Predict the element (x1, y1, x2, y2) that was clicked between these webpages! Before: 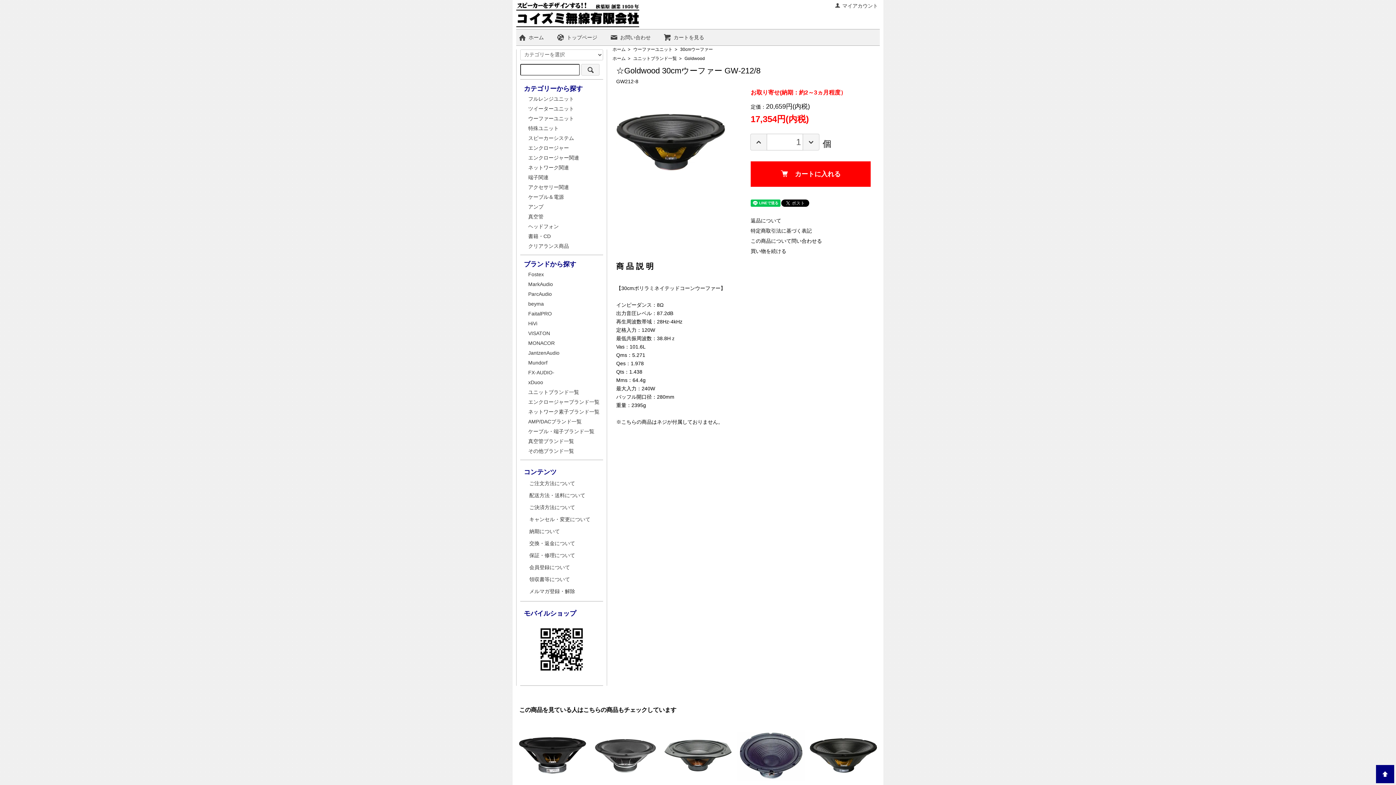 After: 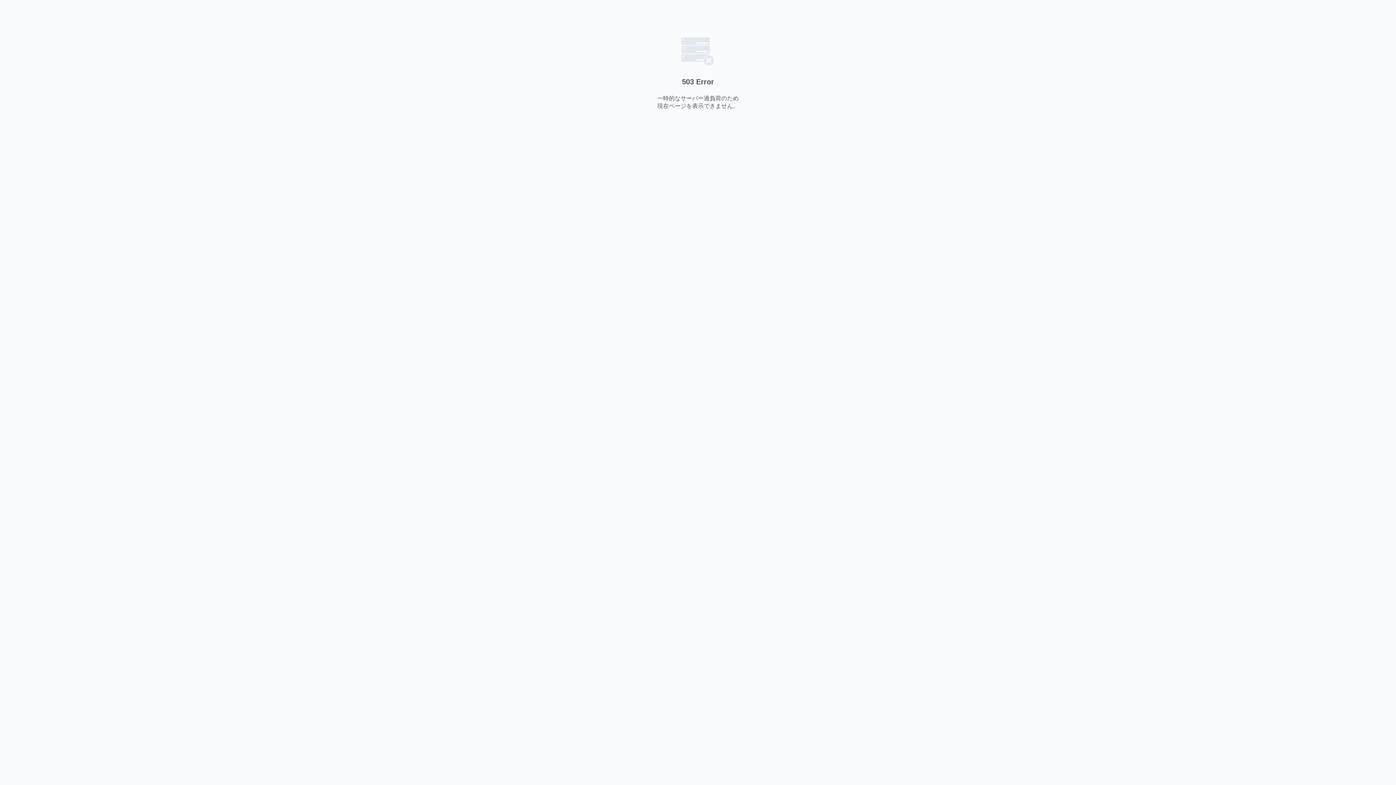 Action: label: 領収書等について bbox: (529, 575, 601, 584)